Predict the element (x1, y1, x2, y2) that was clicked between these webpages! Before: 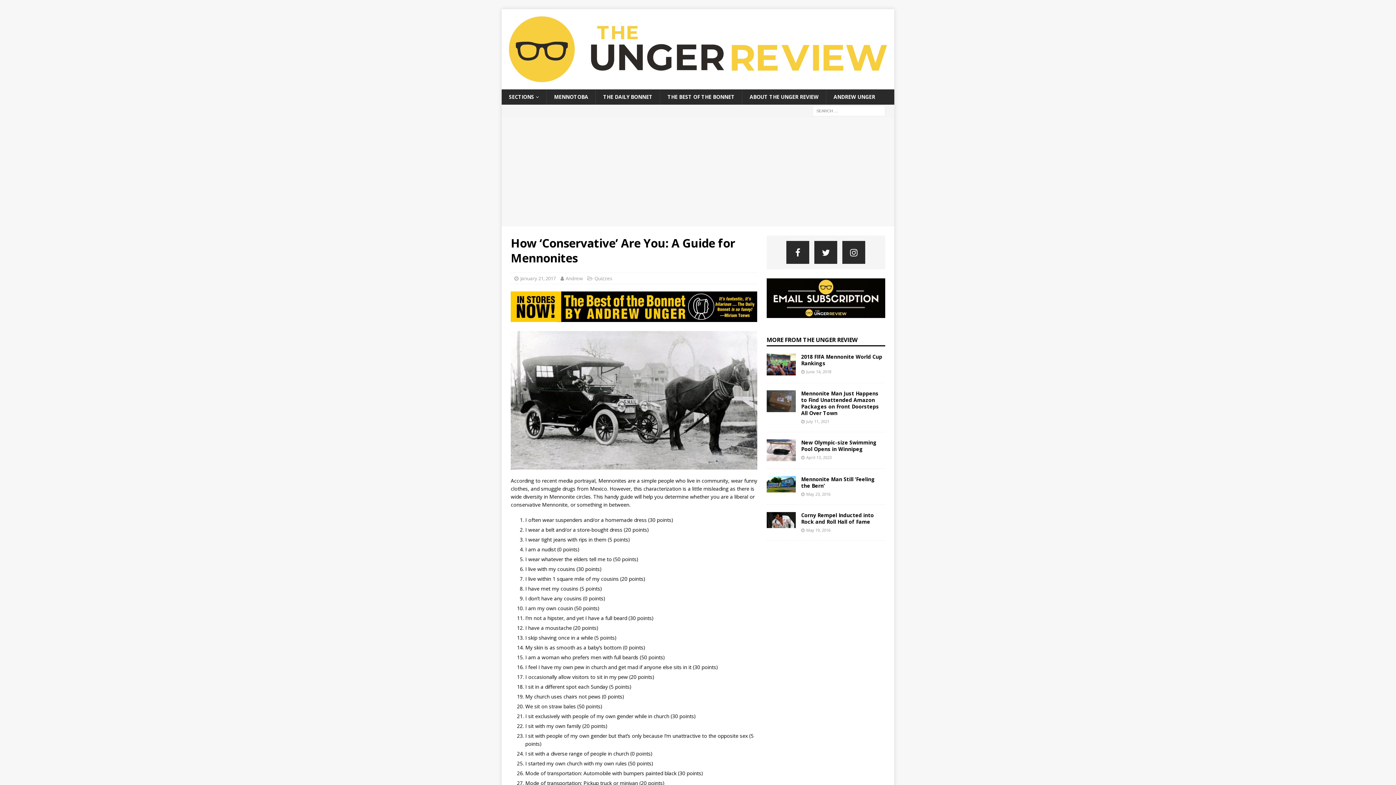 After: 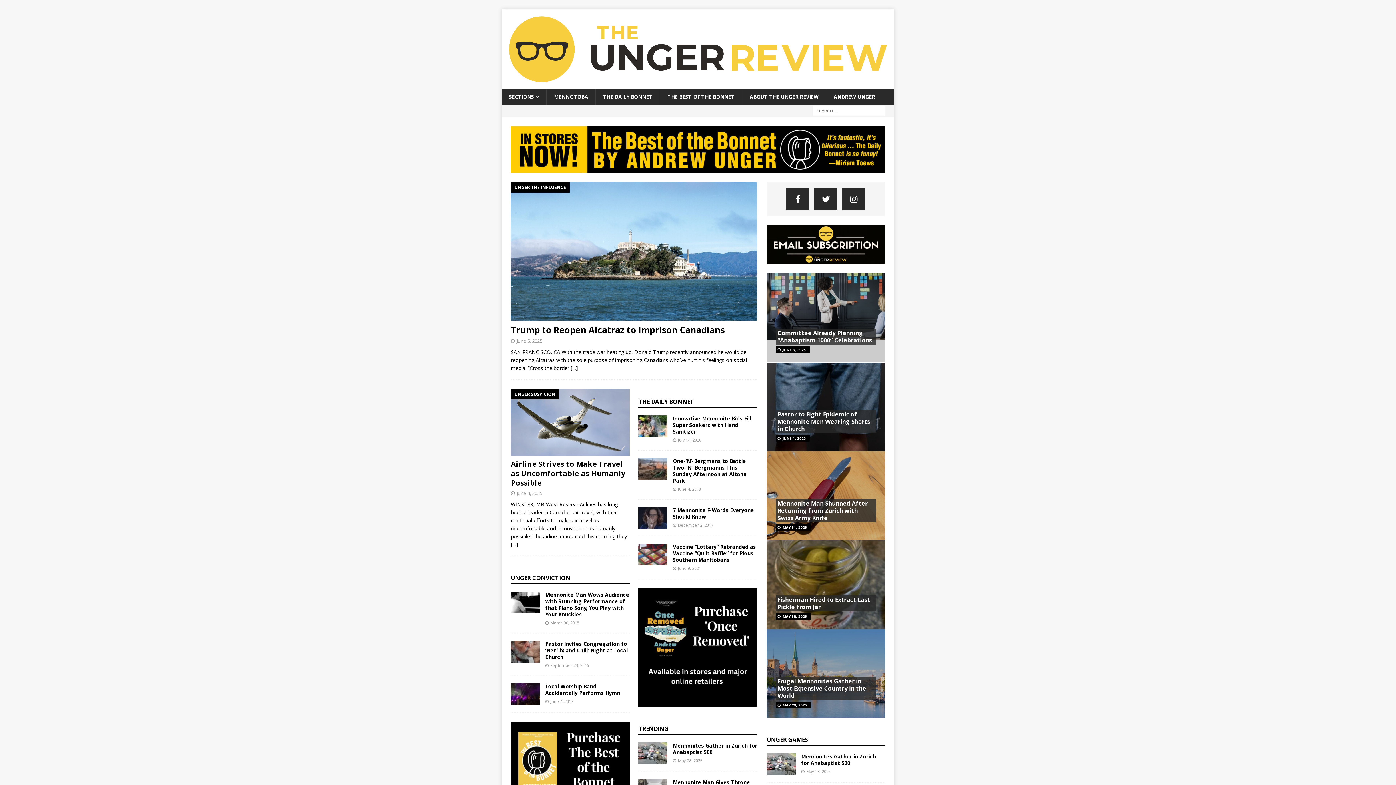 Action: bbox: (501, 89, 546, 104) label: SECTIONS